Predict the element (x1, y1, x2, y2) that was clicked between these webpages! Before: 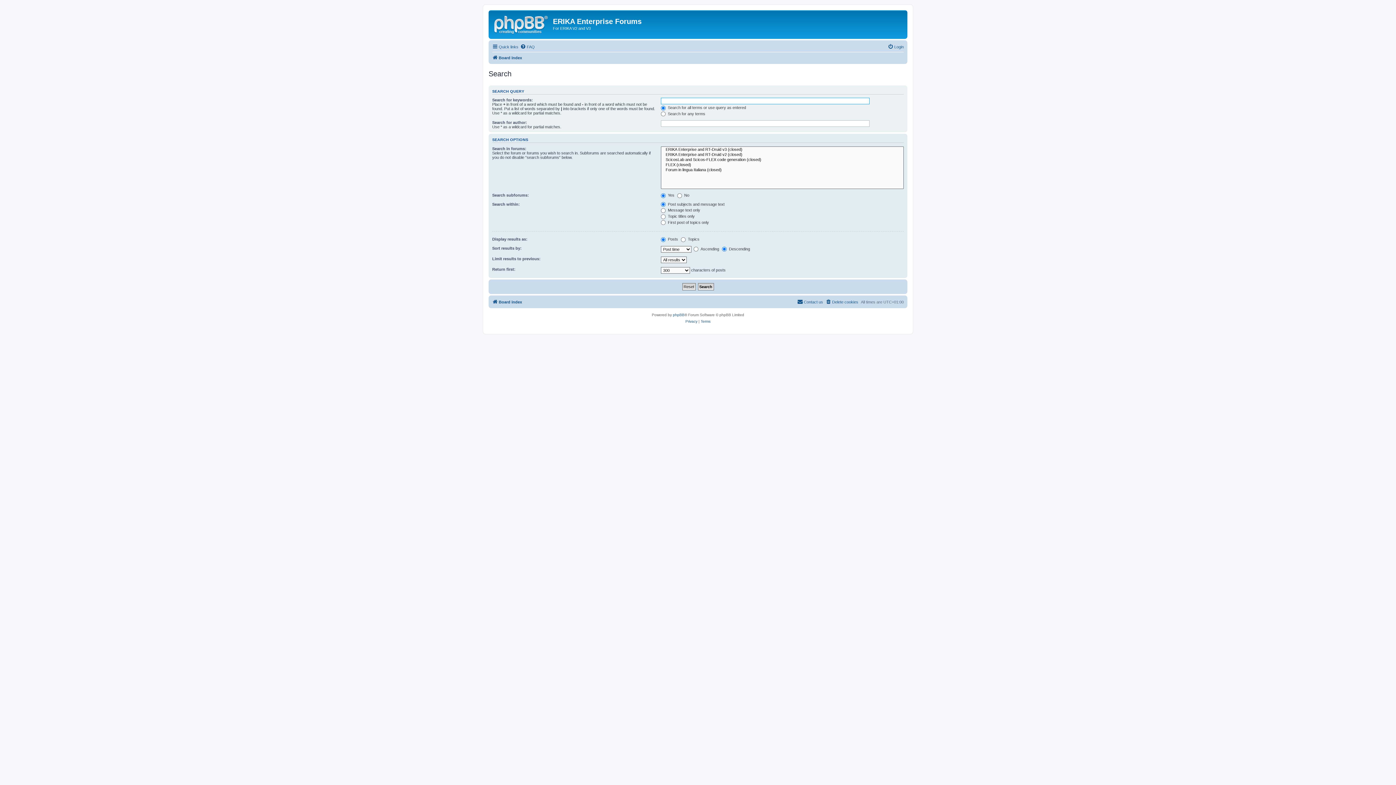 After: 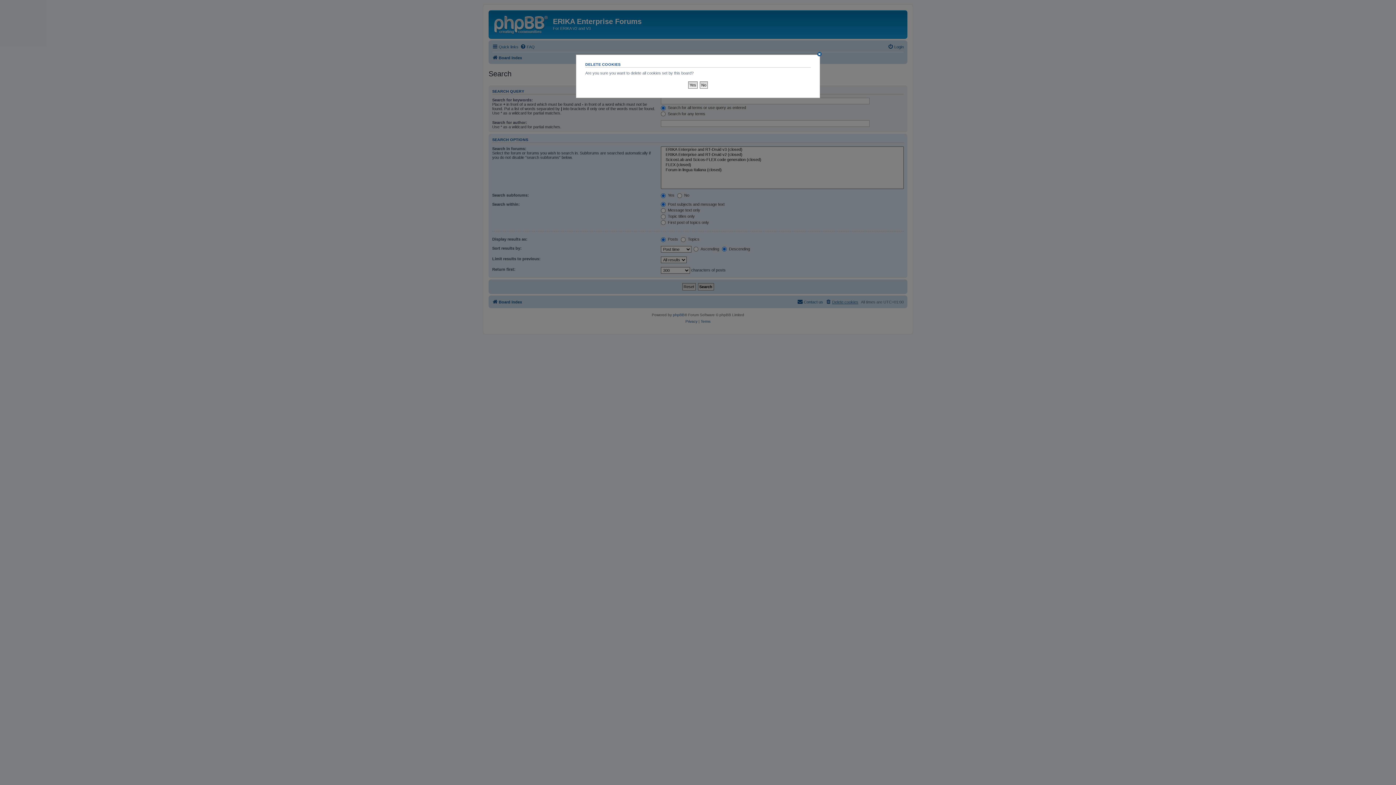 Action: bbox: (825, 297, 858, 306) label: Delete cookies